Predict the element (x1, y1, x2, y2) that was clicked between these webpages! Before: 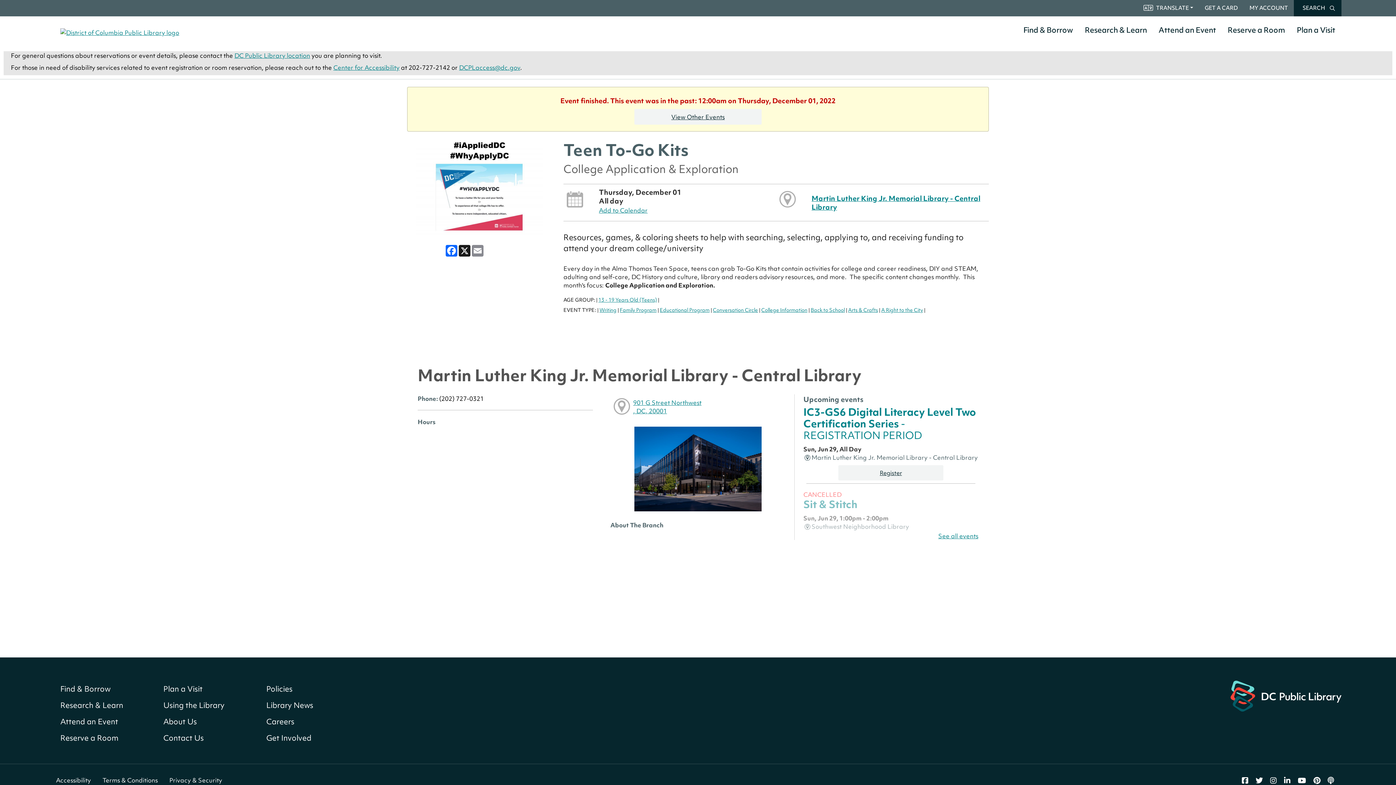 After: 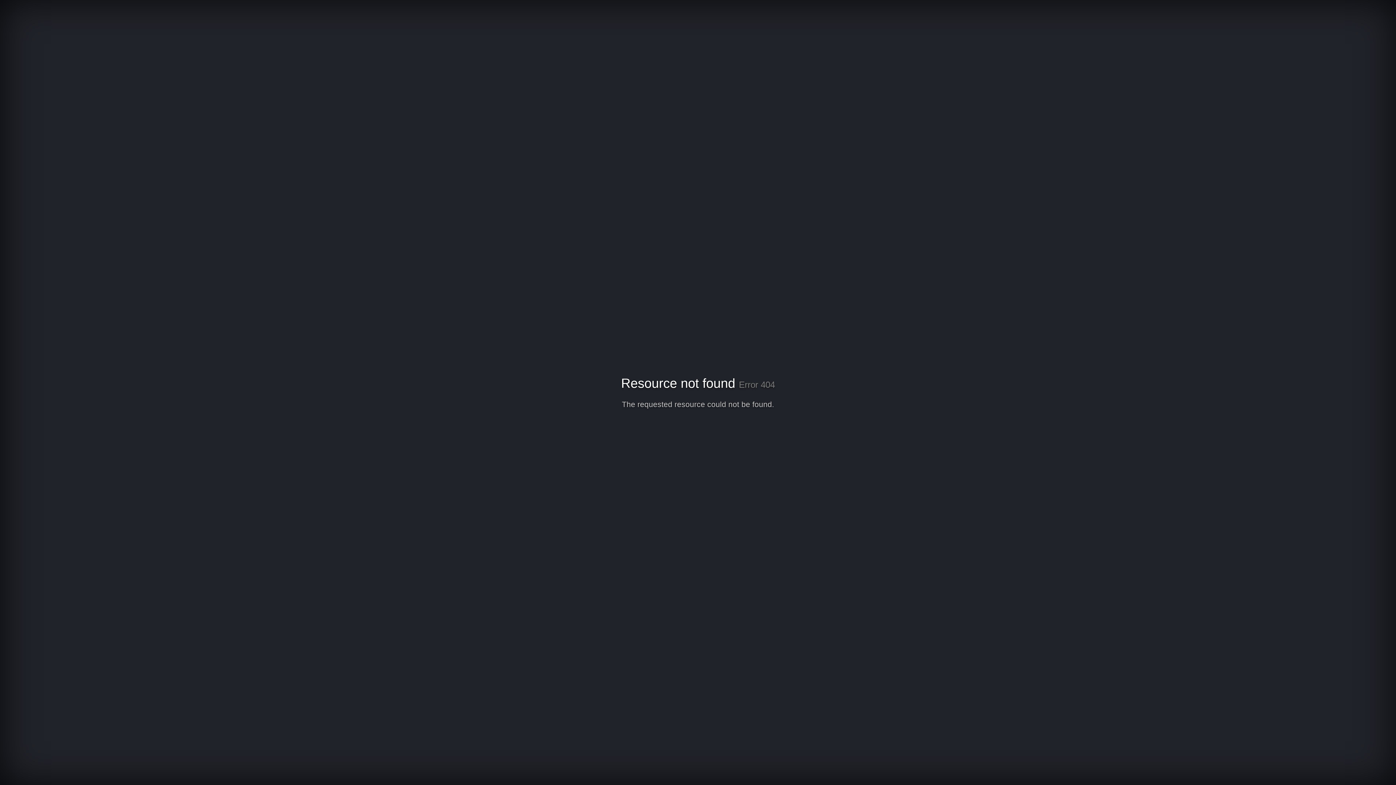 Action: bbox: (1079, 22, 1153, 38) label: Research & Learn